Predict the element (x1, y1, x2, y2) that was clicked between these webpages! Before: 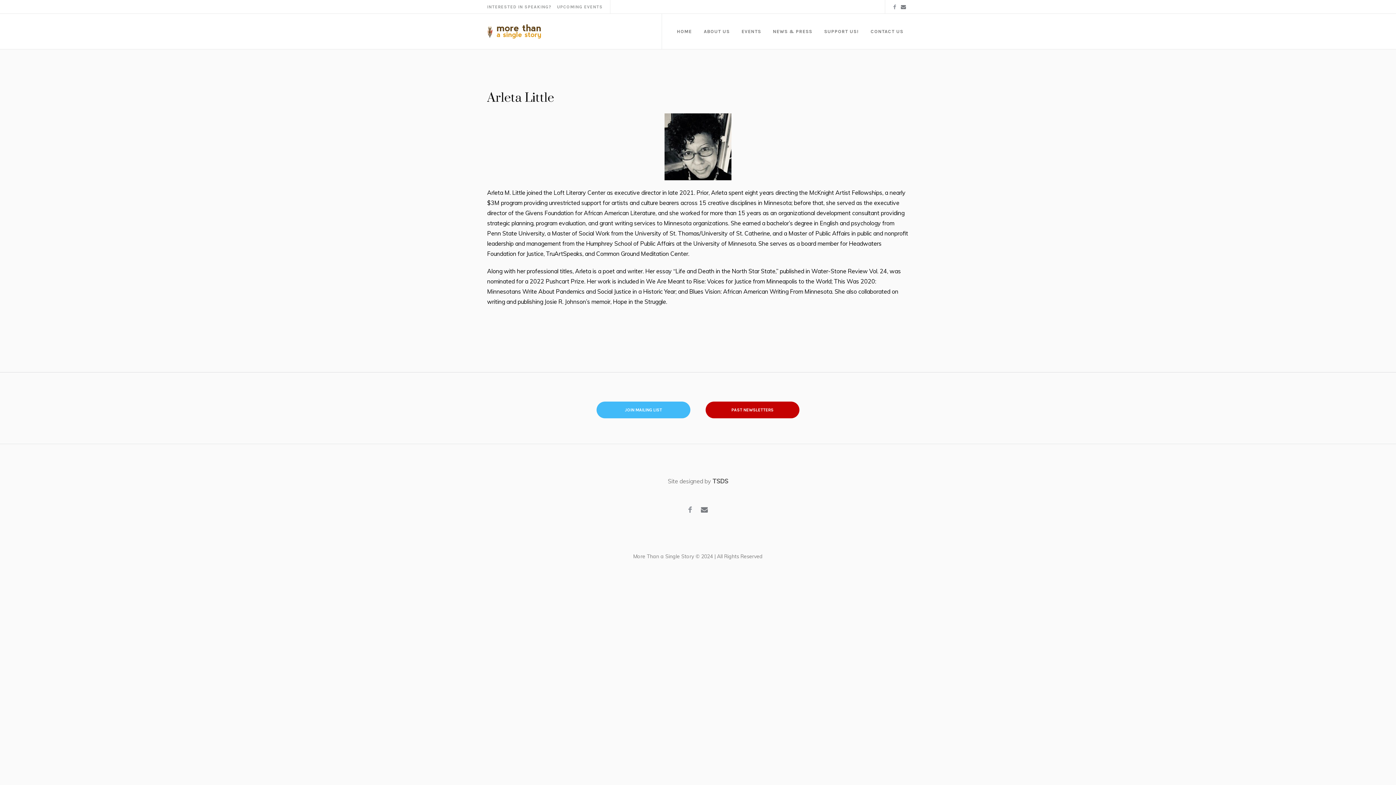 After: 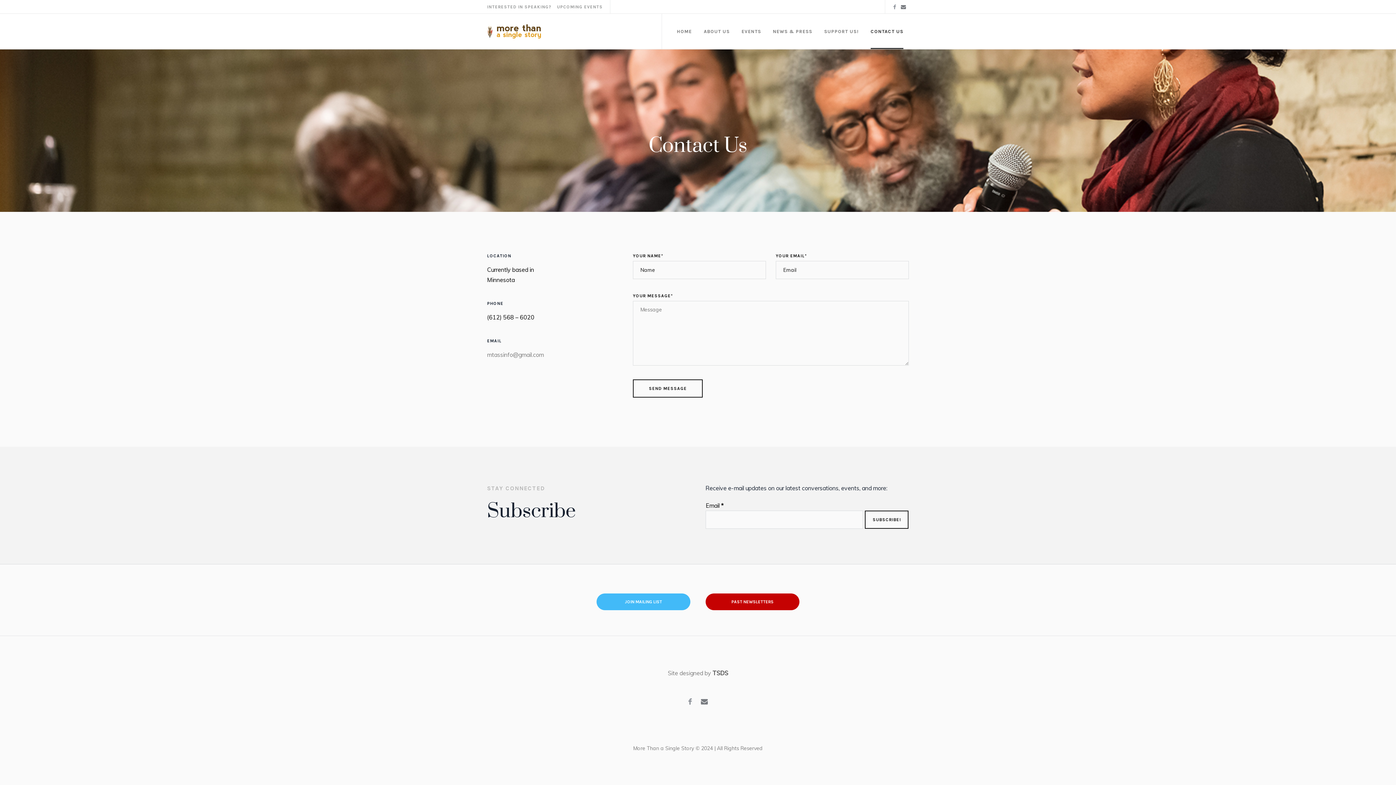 Action: label: CONTACT US bbox: (865, 13, 909, 49)